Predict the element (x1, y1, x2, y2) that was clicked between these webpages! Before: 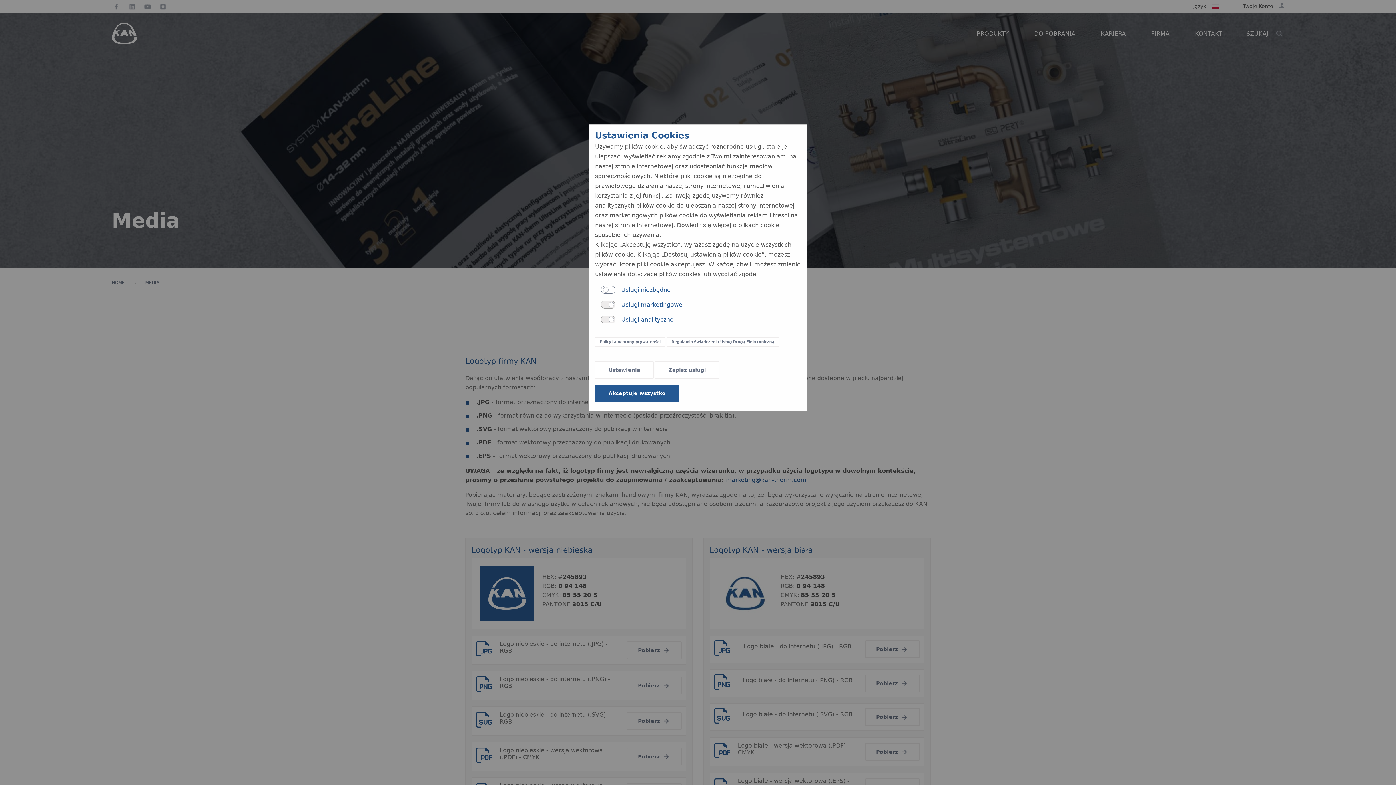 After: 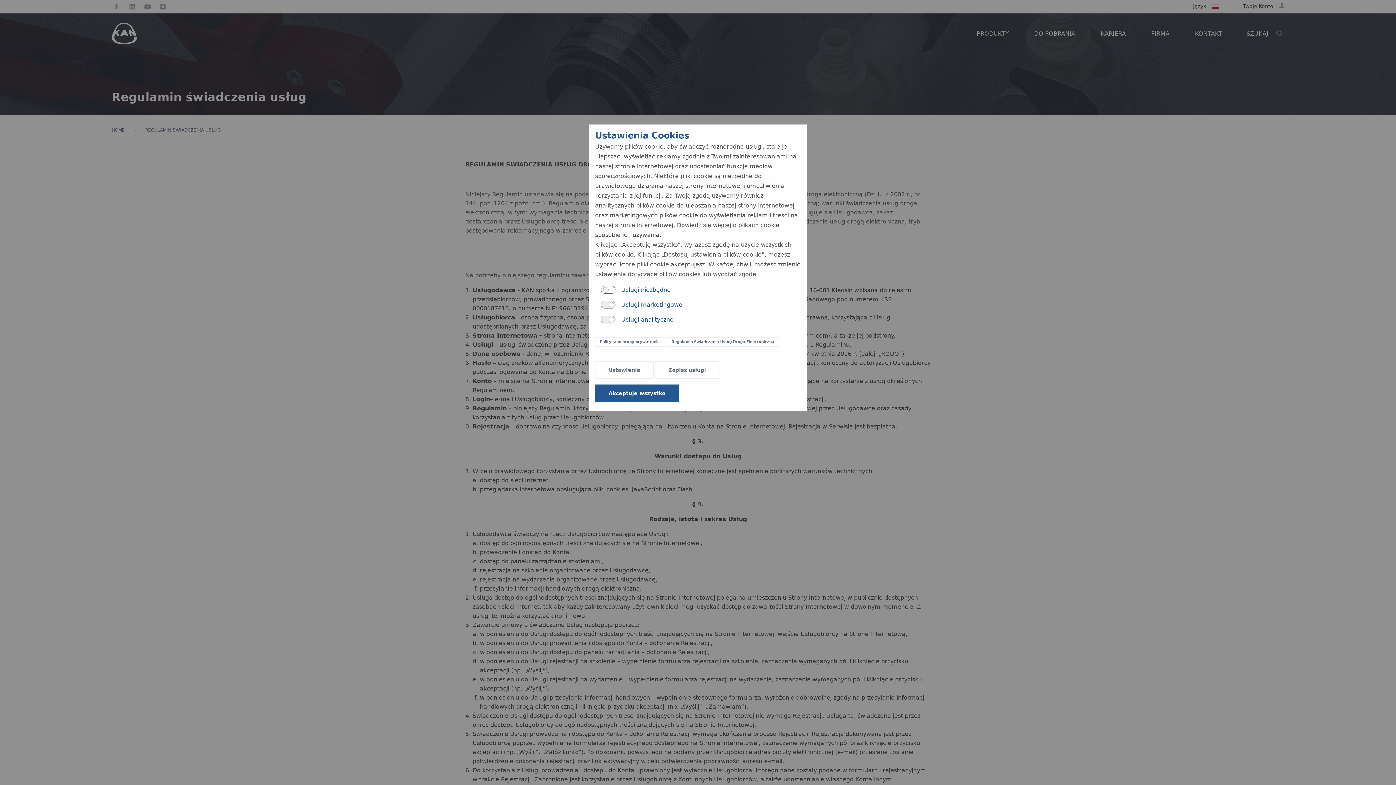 Action: label: Regulamin Świadczenia Usług Drogą Elektroniczną bbox: (666, 337, 779, 346)